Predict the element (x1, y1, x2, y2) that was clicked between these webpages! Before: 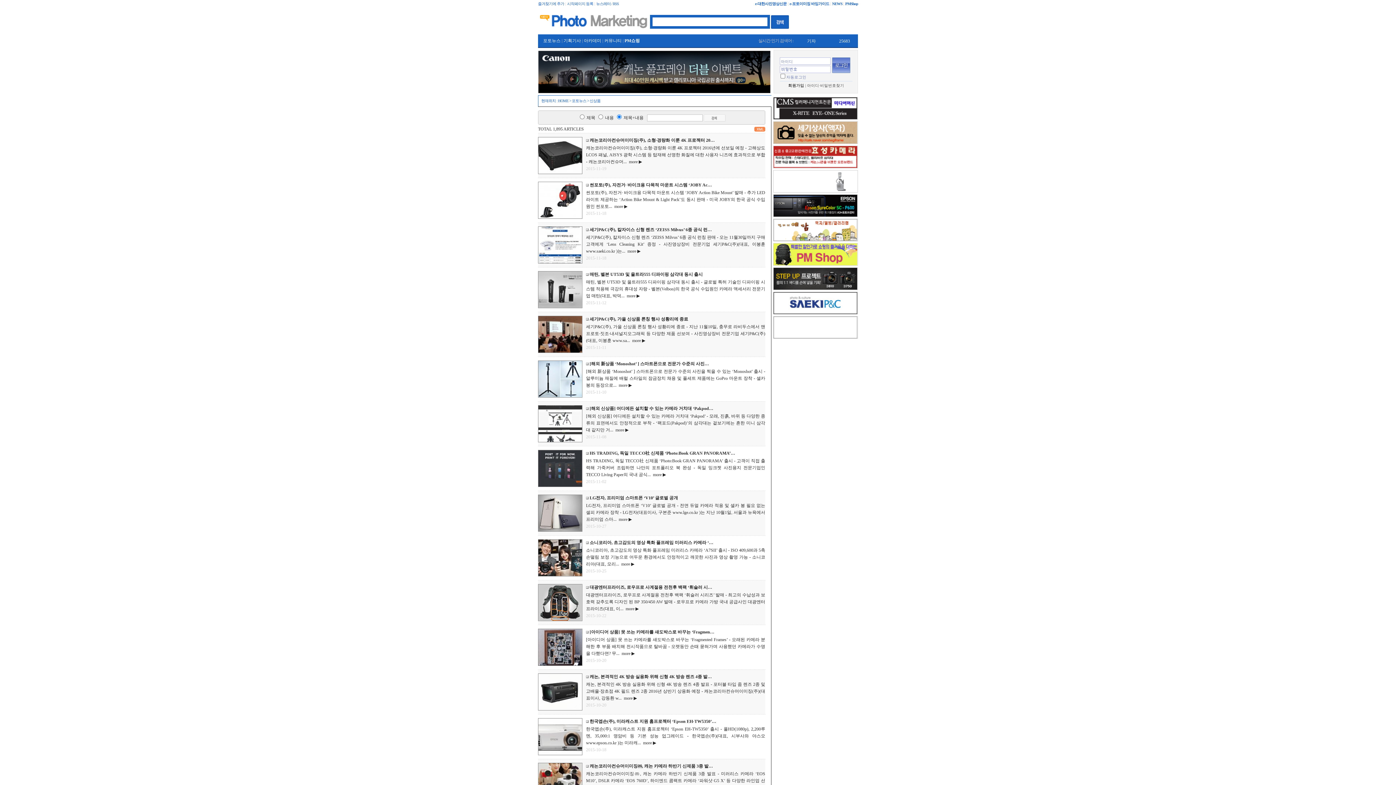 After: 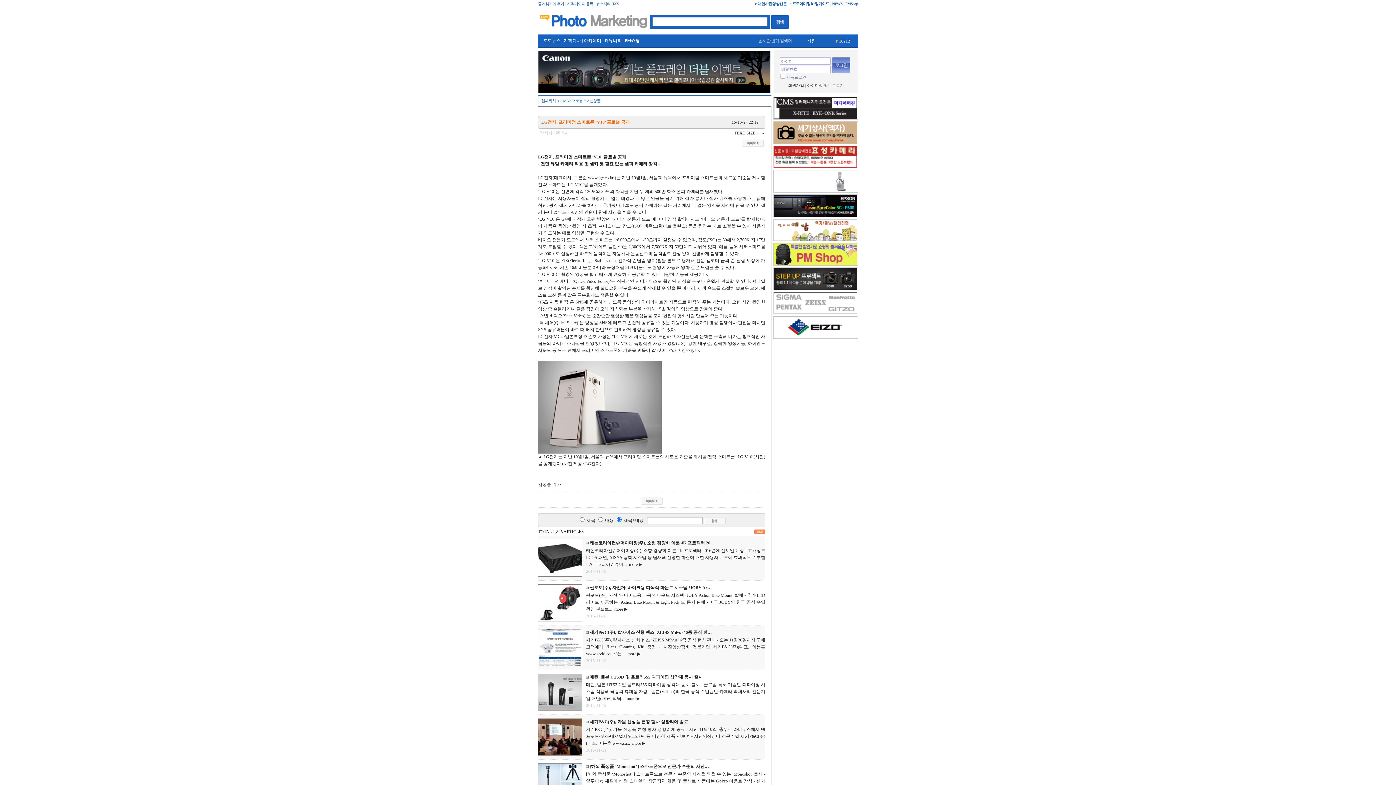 Action: bbox: (538, 528, 582, 533)